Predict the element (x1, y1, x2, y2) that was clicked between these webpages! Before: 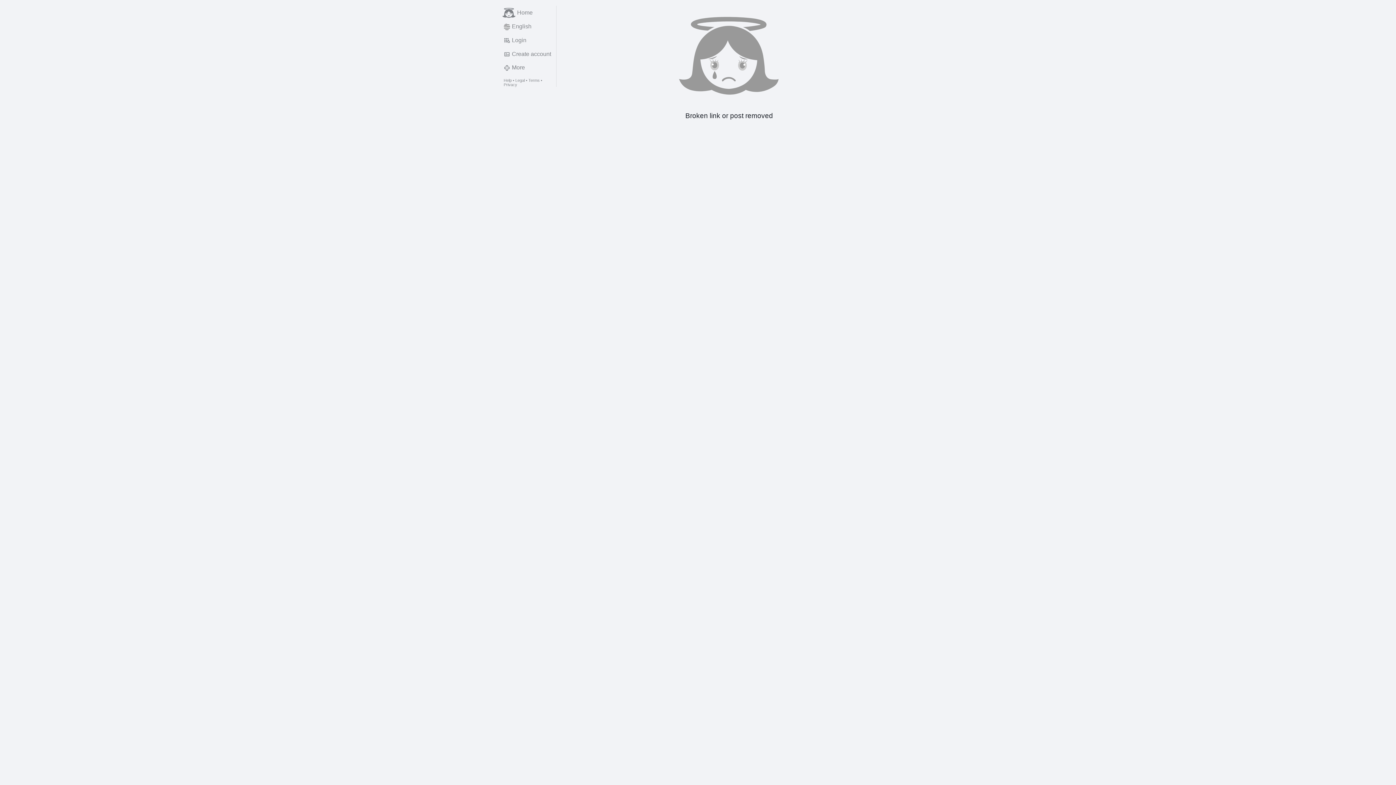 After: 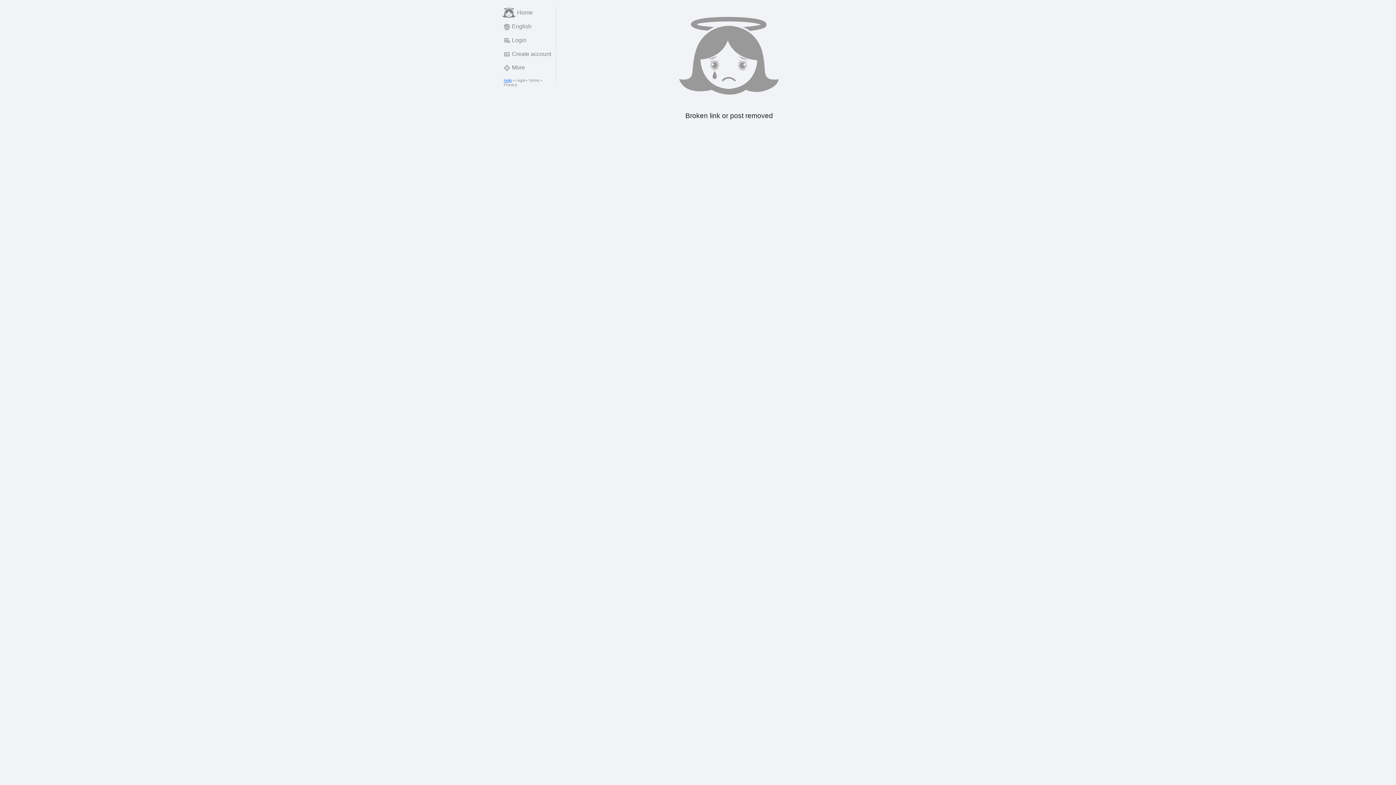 Action: label: Help bbox: (503, 78, 511, 82)